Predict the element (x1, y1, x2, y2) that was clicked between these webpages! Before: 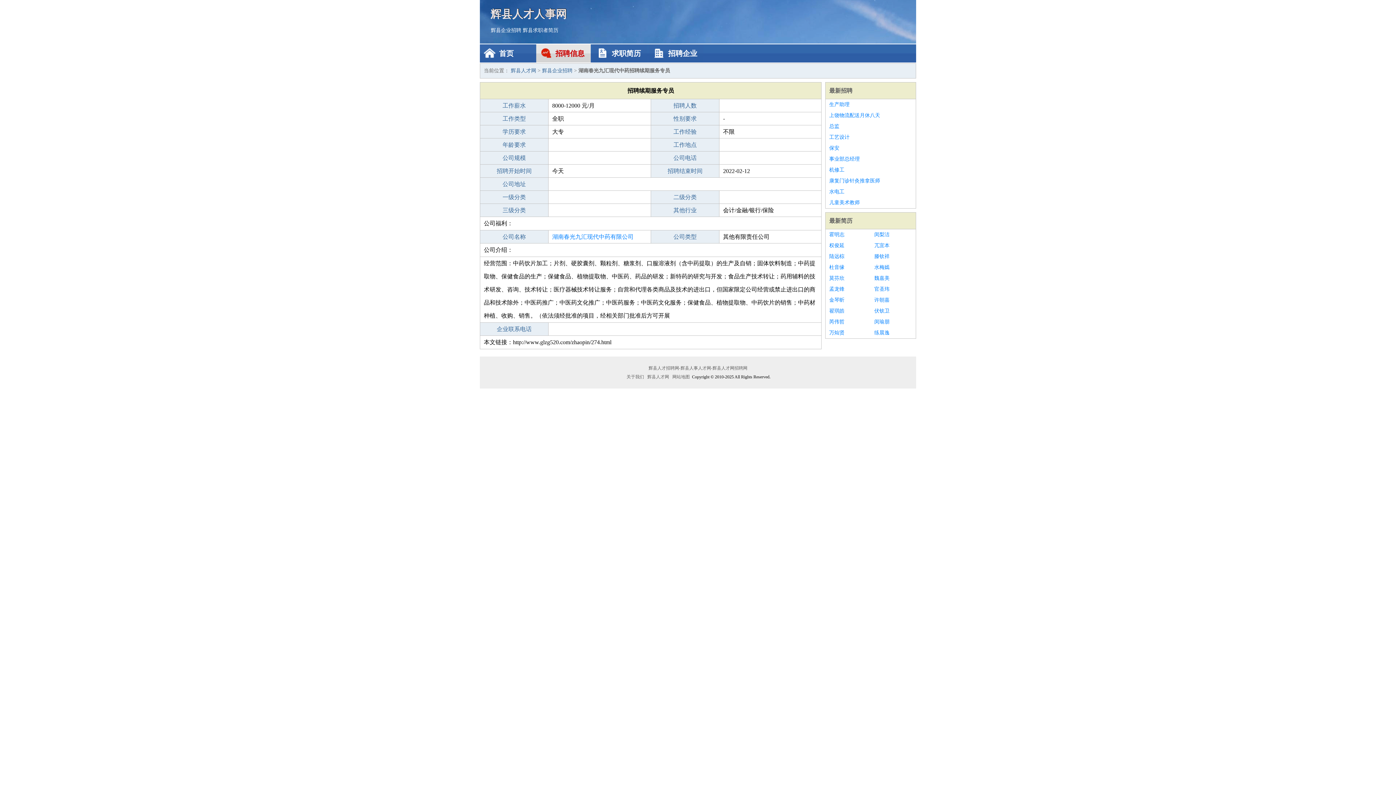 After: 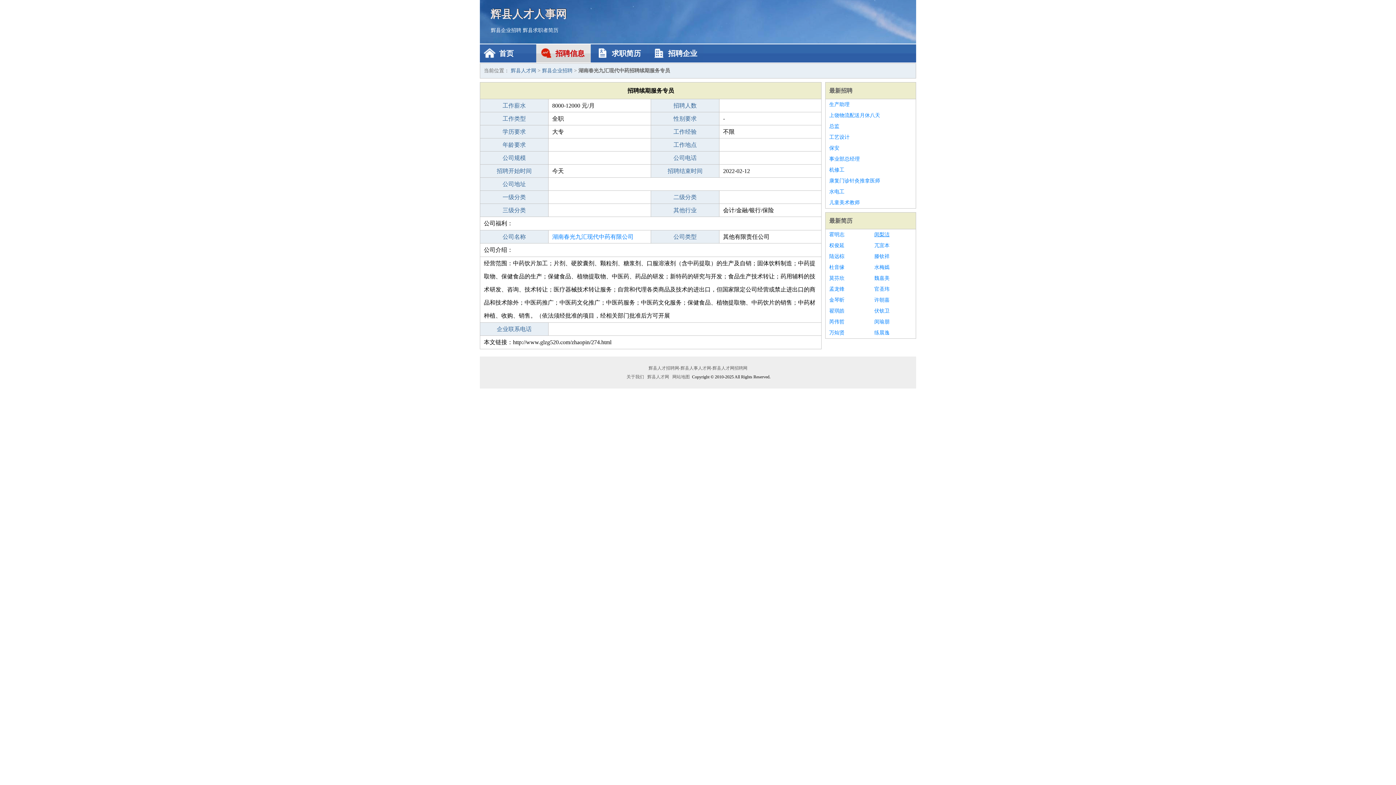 Action: bbox: (874, 229, 912, 240) label: 闵梨洁